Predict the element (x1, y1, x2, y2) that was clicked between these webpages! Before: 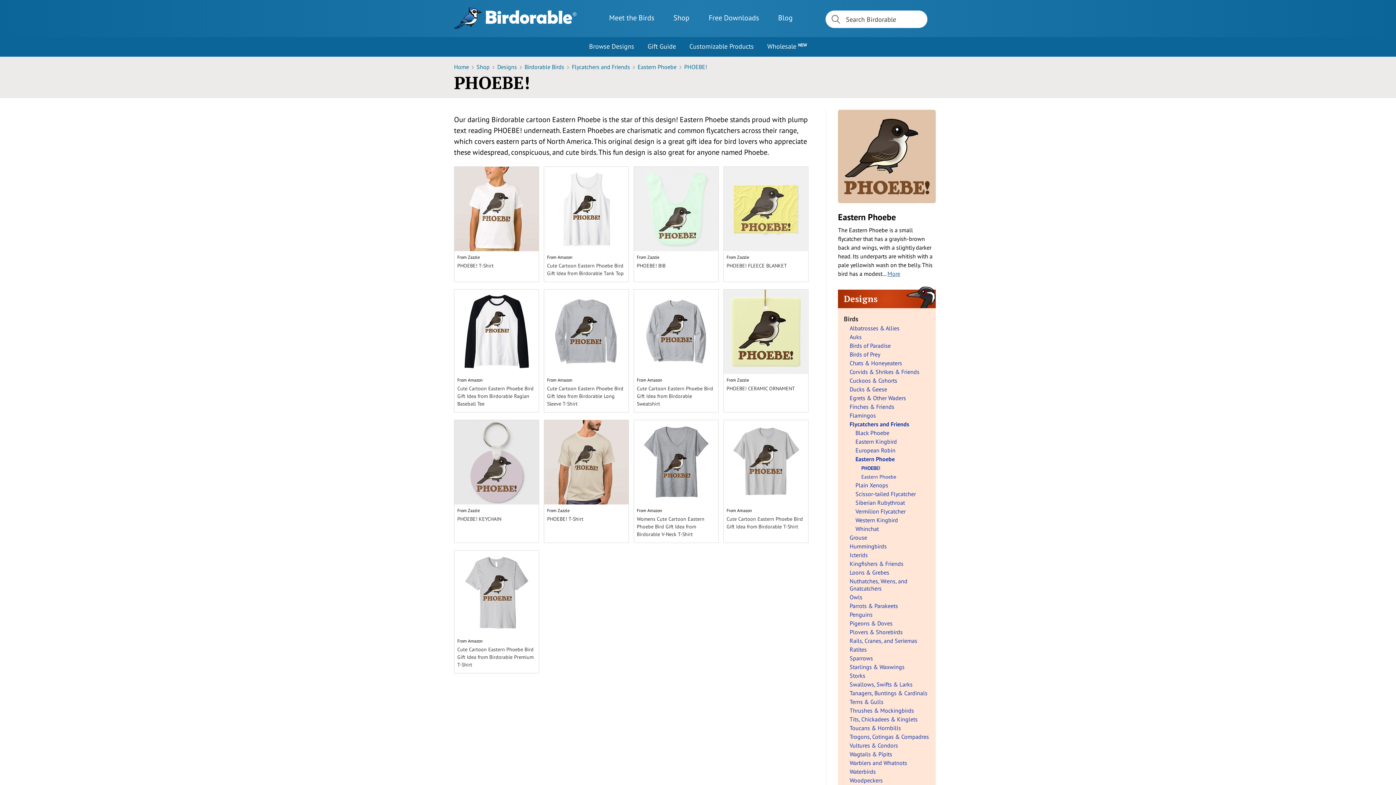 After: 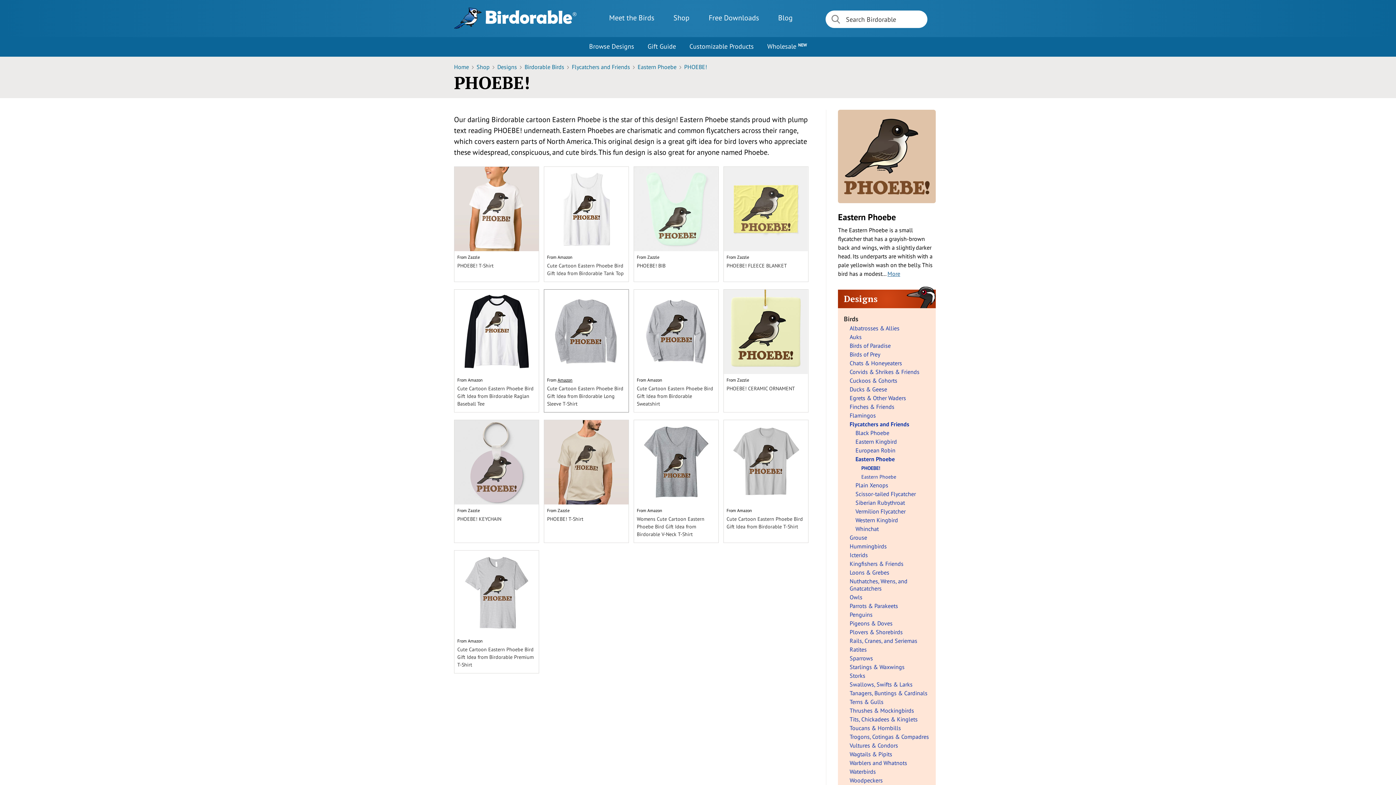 Action: bbox: (557, 377, 572, 382) label: Amazon